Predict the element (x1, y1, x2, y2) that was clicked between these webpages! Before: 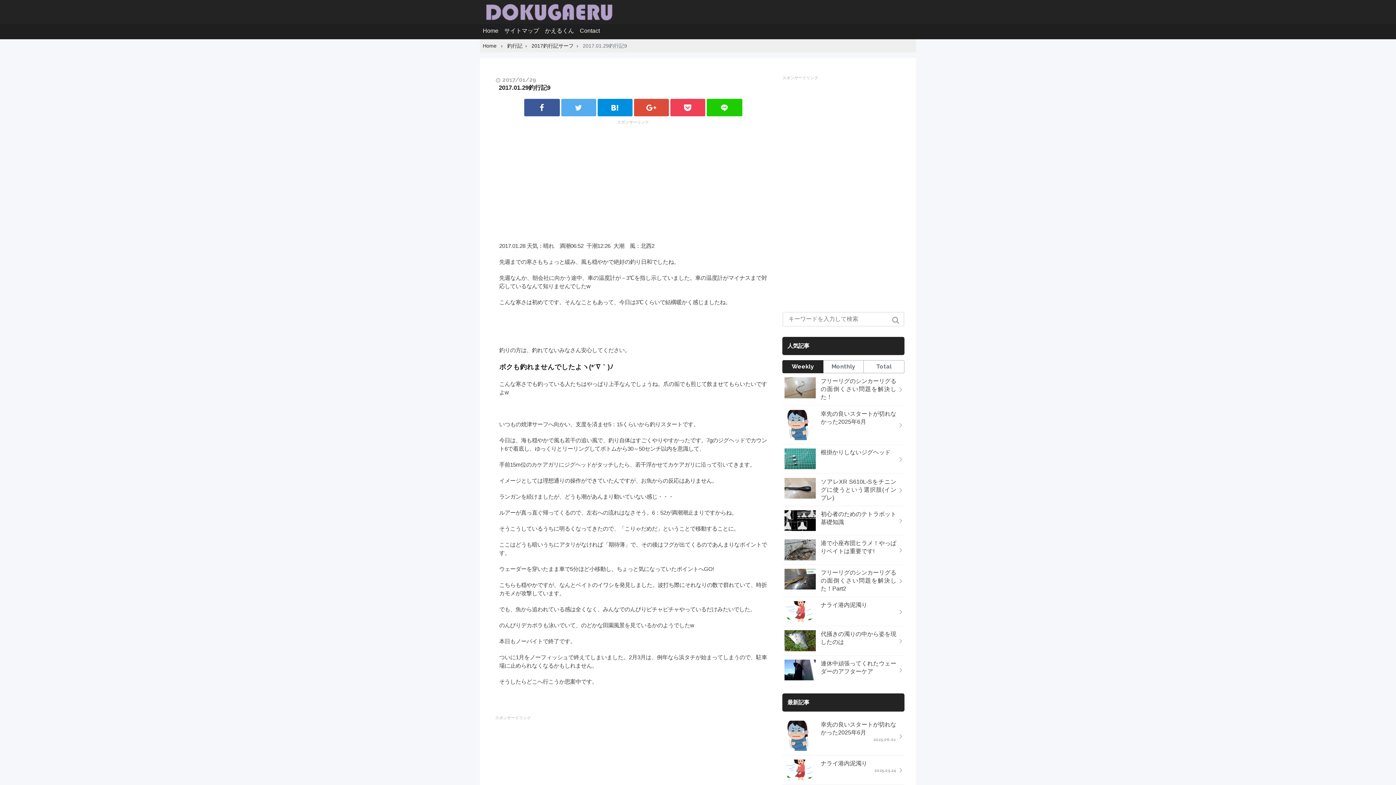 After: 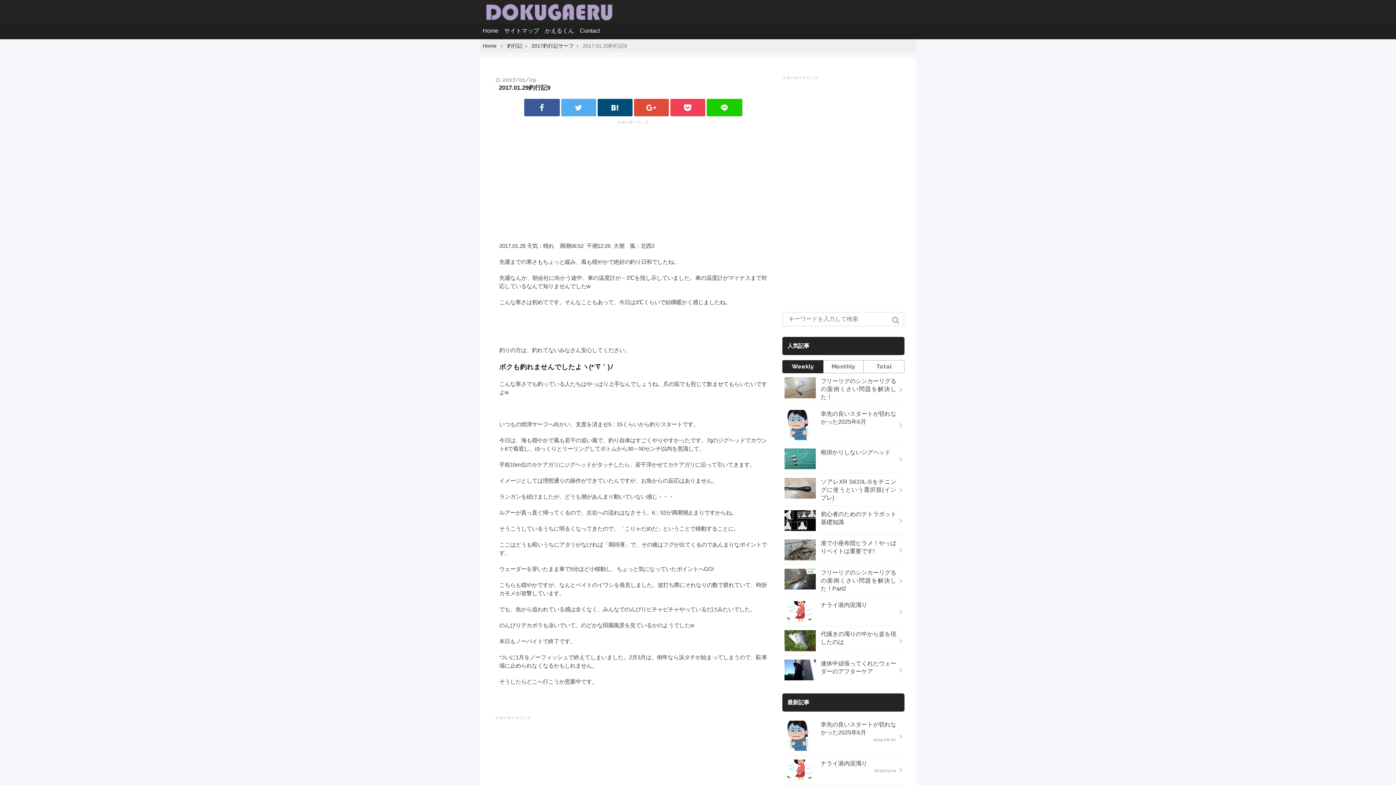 Action: bbox: (597, 98, 632, 116)